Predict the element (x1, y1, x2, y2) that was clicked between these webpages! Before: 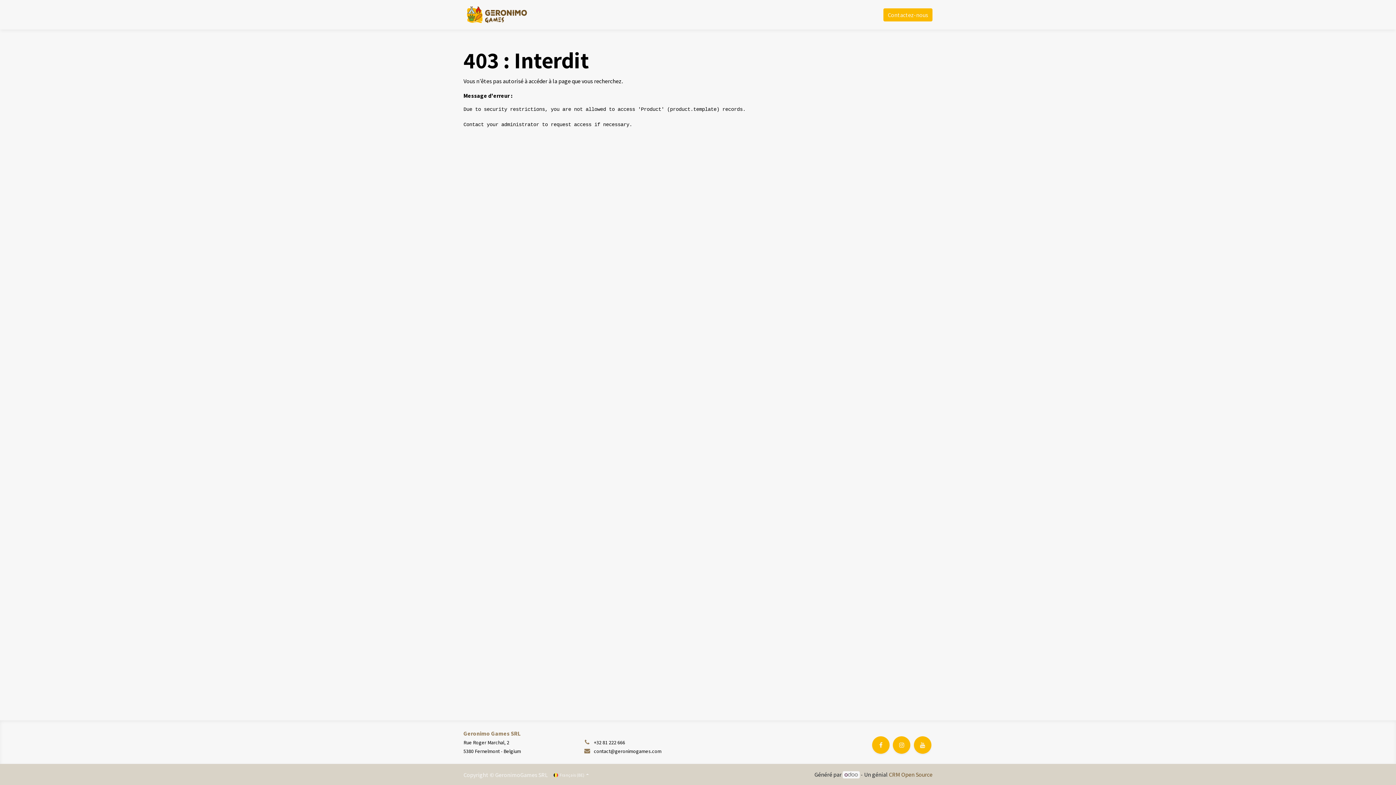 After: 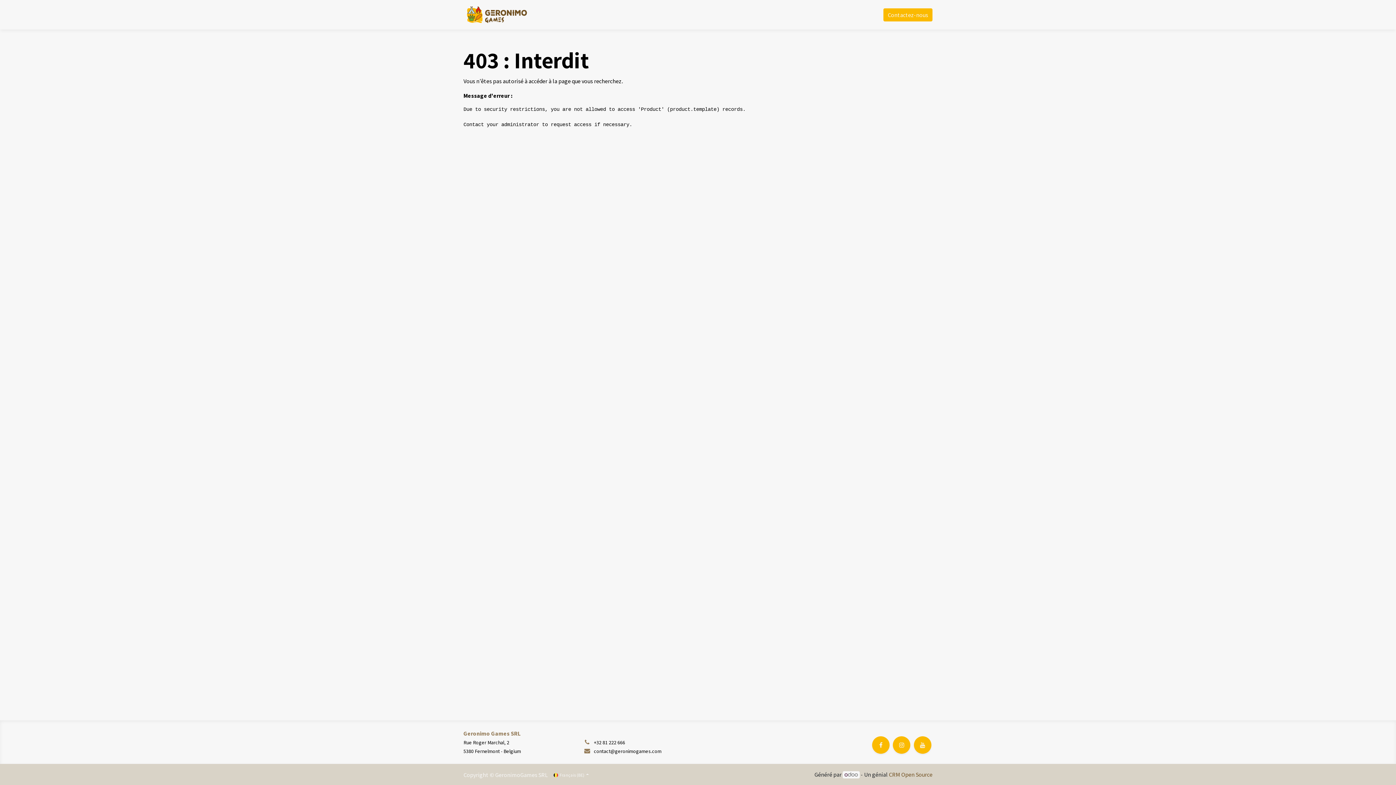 Action: bbox: (842, 771, 860, 778)